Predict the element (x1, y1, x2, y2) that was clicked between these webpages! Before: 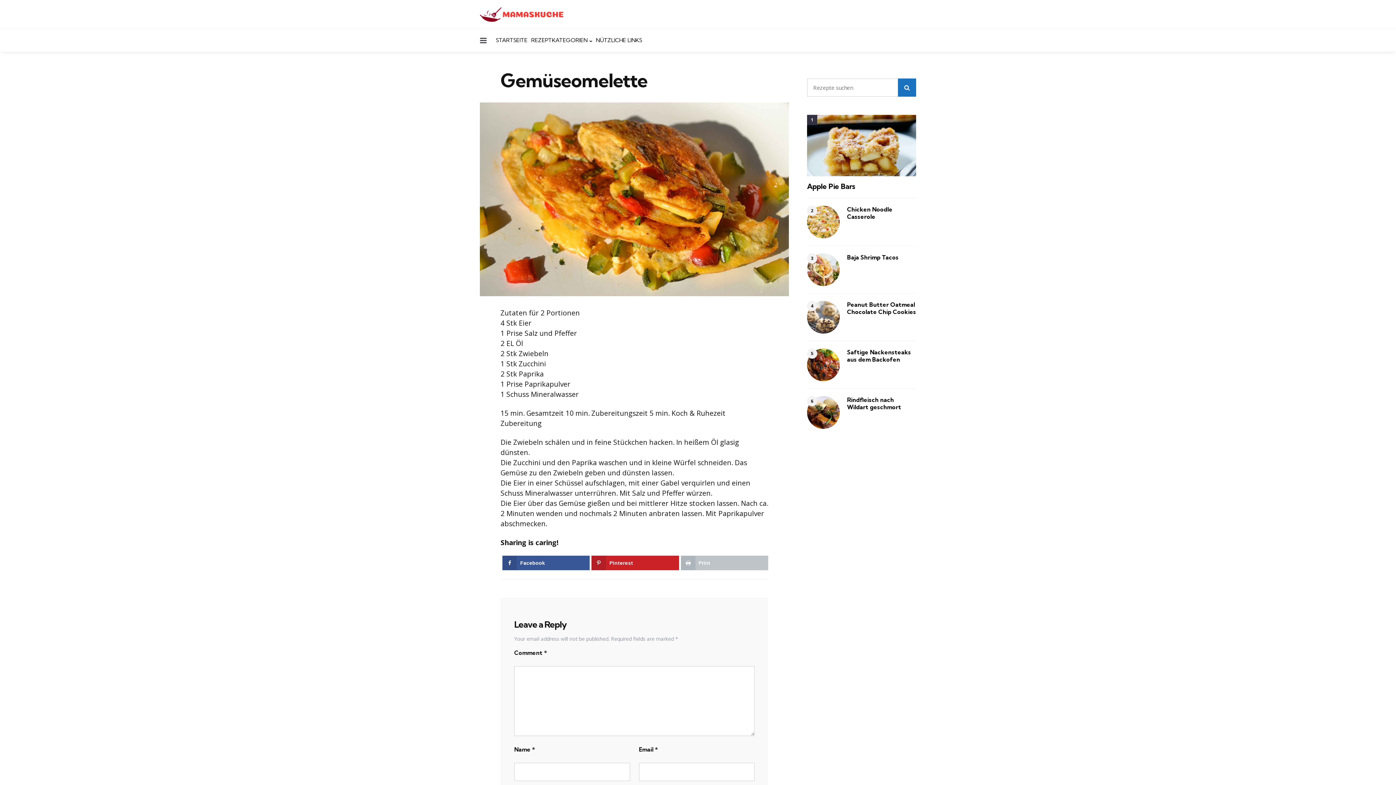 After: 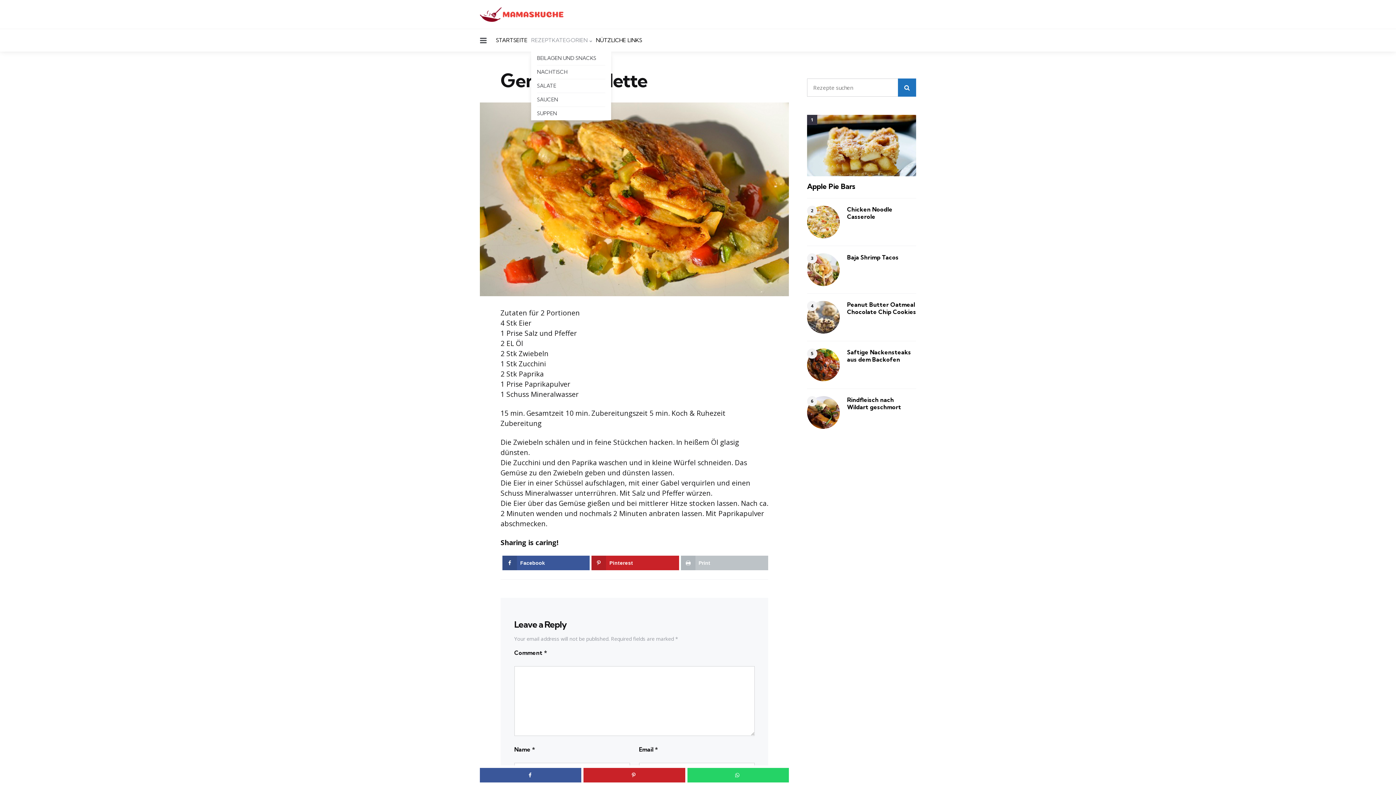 Action: bbox: (531, 34, 592, 46) label: REZEPTKATEGORIEN